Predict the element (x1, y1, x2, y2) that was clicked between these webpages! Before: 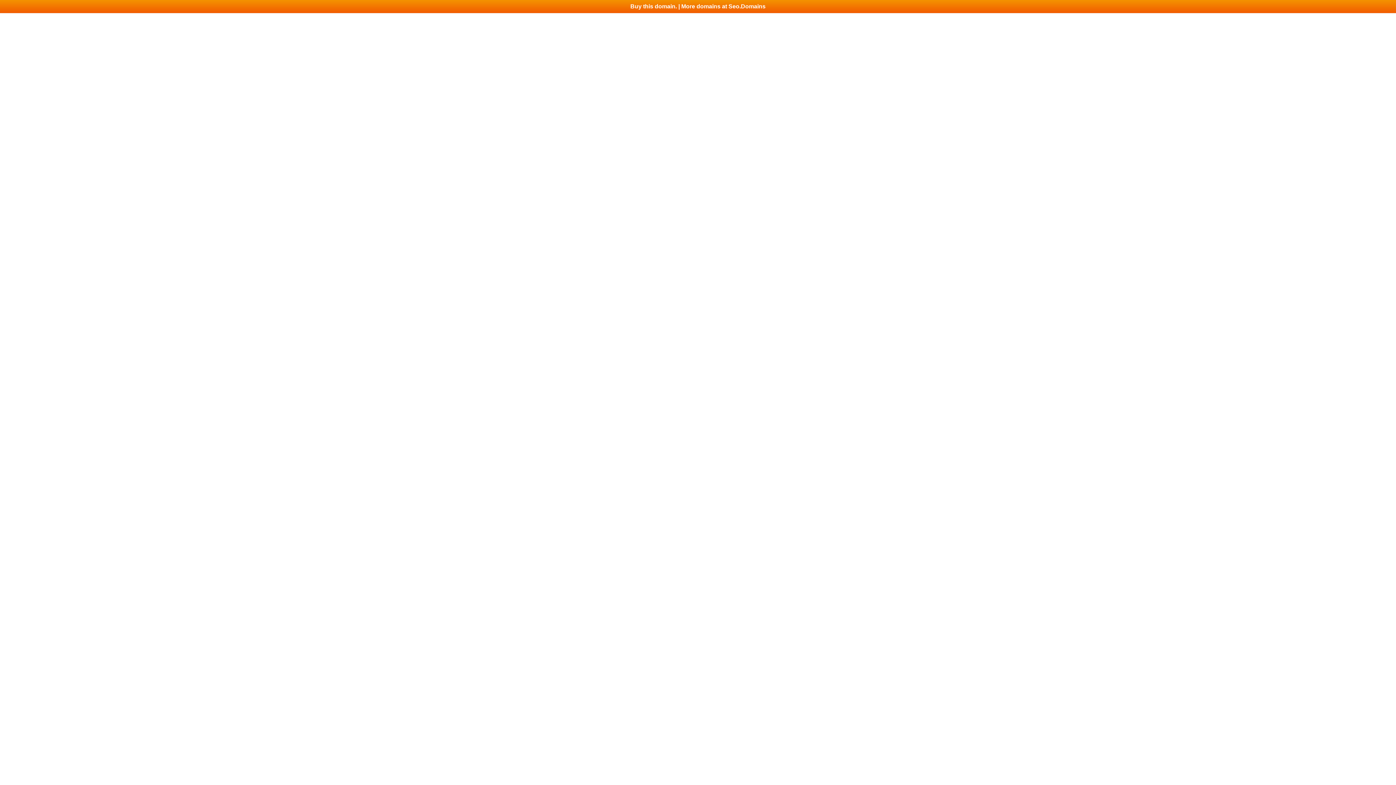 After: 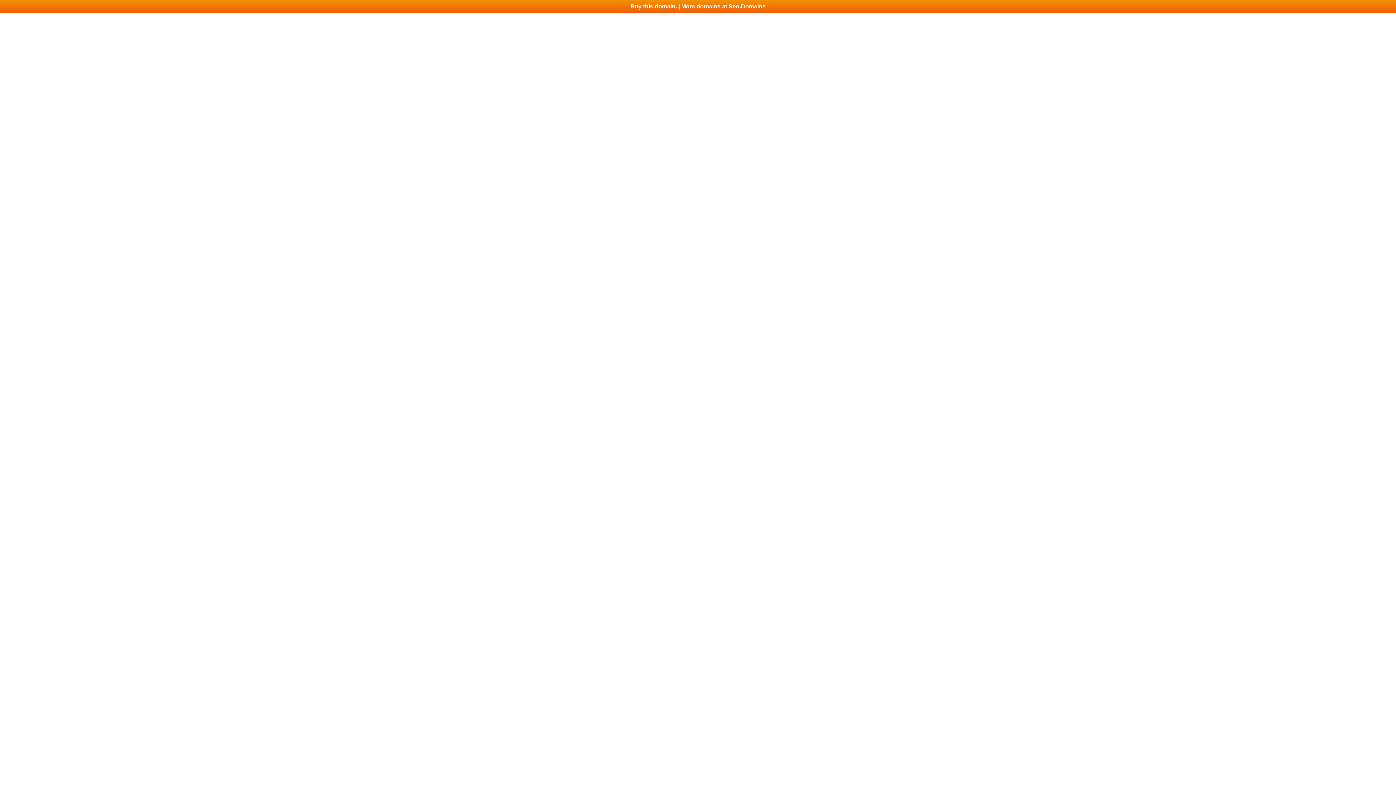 Action: bbox: (0, 0, 1396, 13) label: Buy this domain. | More domains at Seo.Domains